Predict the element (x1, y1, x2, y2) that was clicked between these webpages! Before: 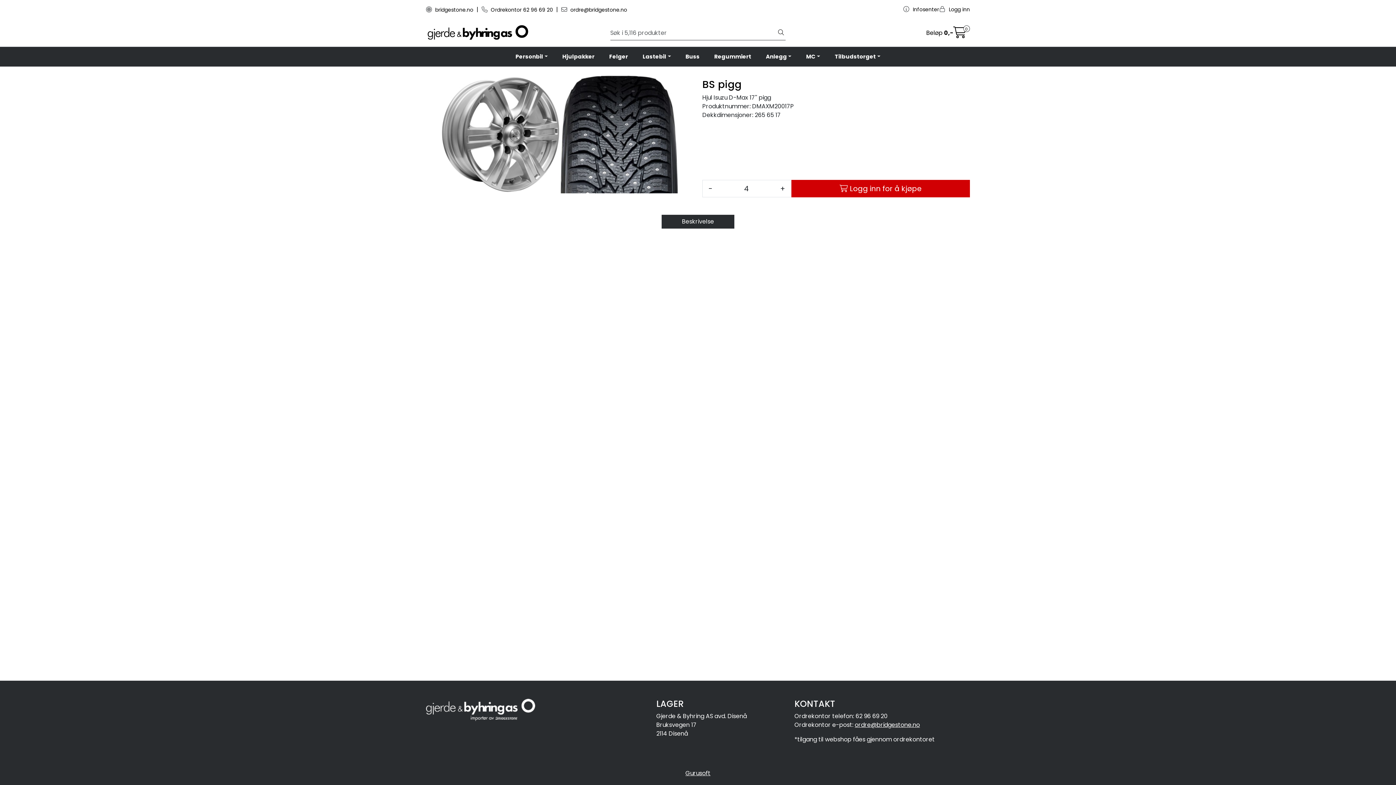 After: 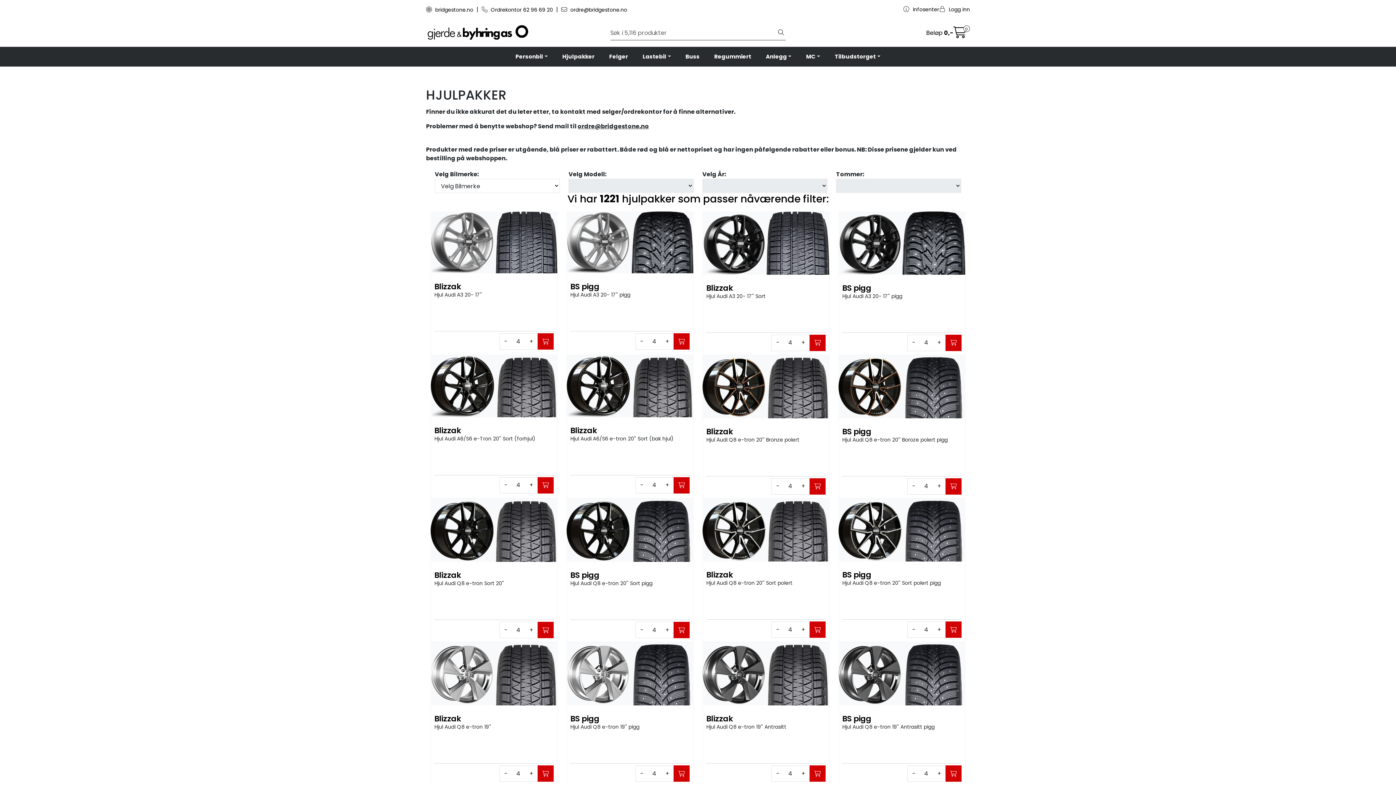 Action: bbox: (555, 46, 602, 66) label: Hjulpakker